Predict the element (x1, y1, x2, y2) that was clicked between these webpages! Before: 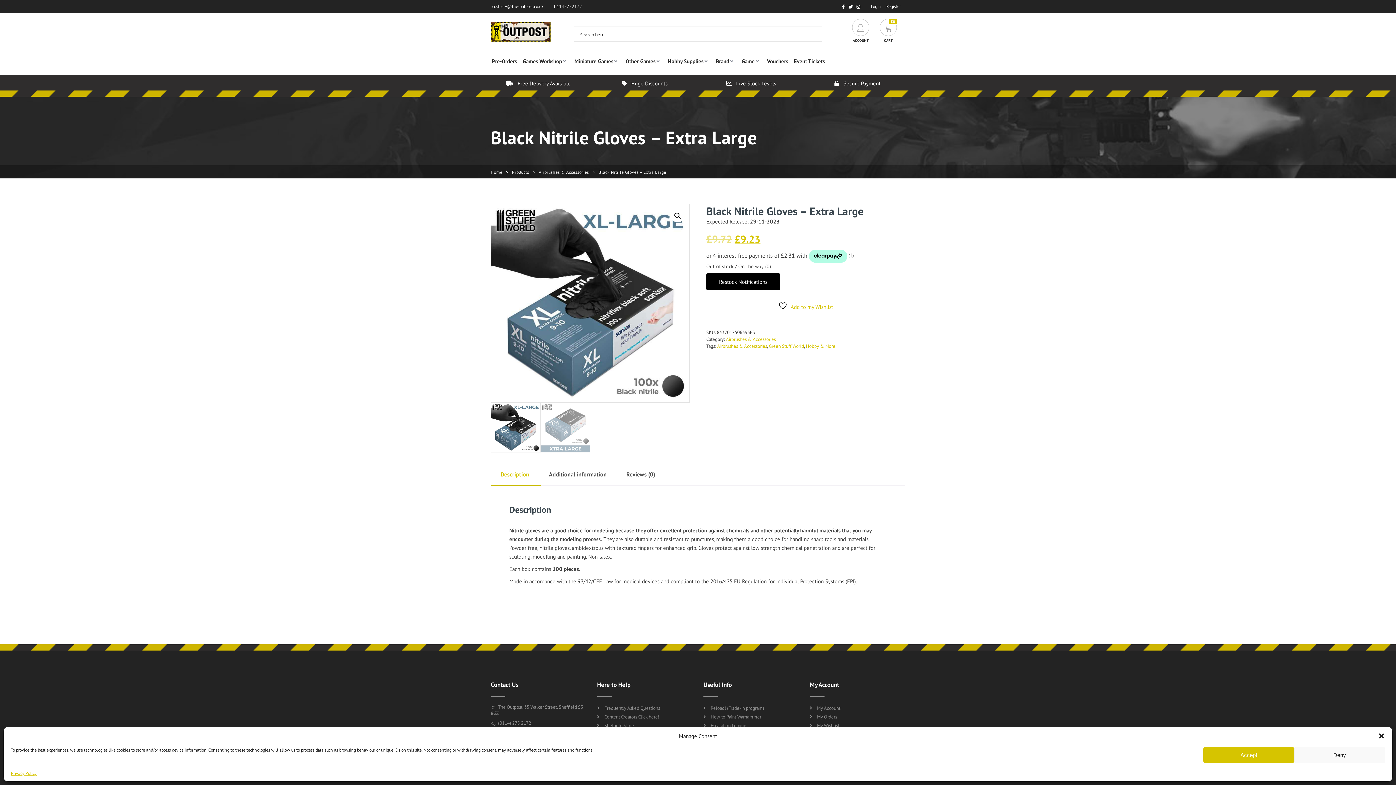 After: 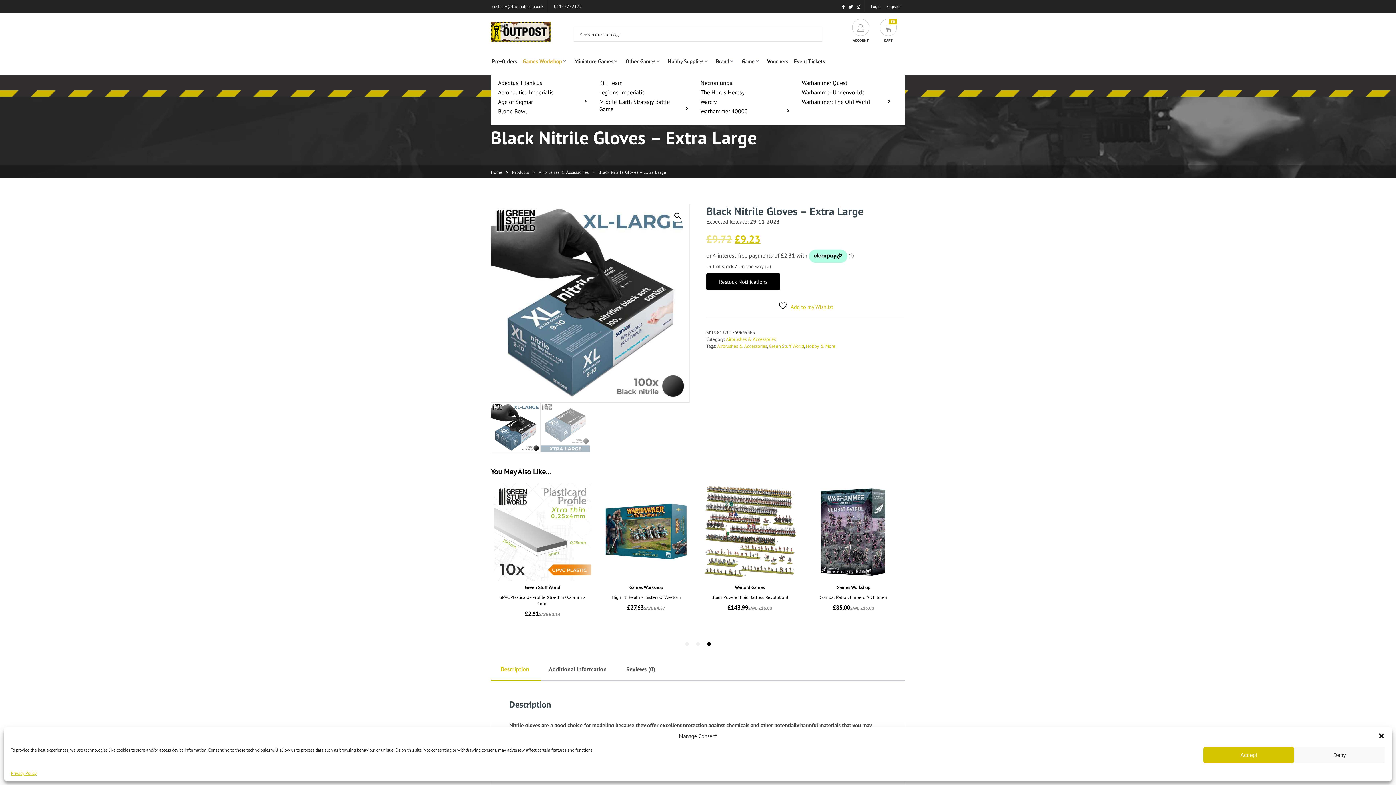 Action: bbox: (522, 51, 568, 70) label: Games Workshop